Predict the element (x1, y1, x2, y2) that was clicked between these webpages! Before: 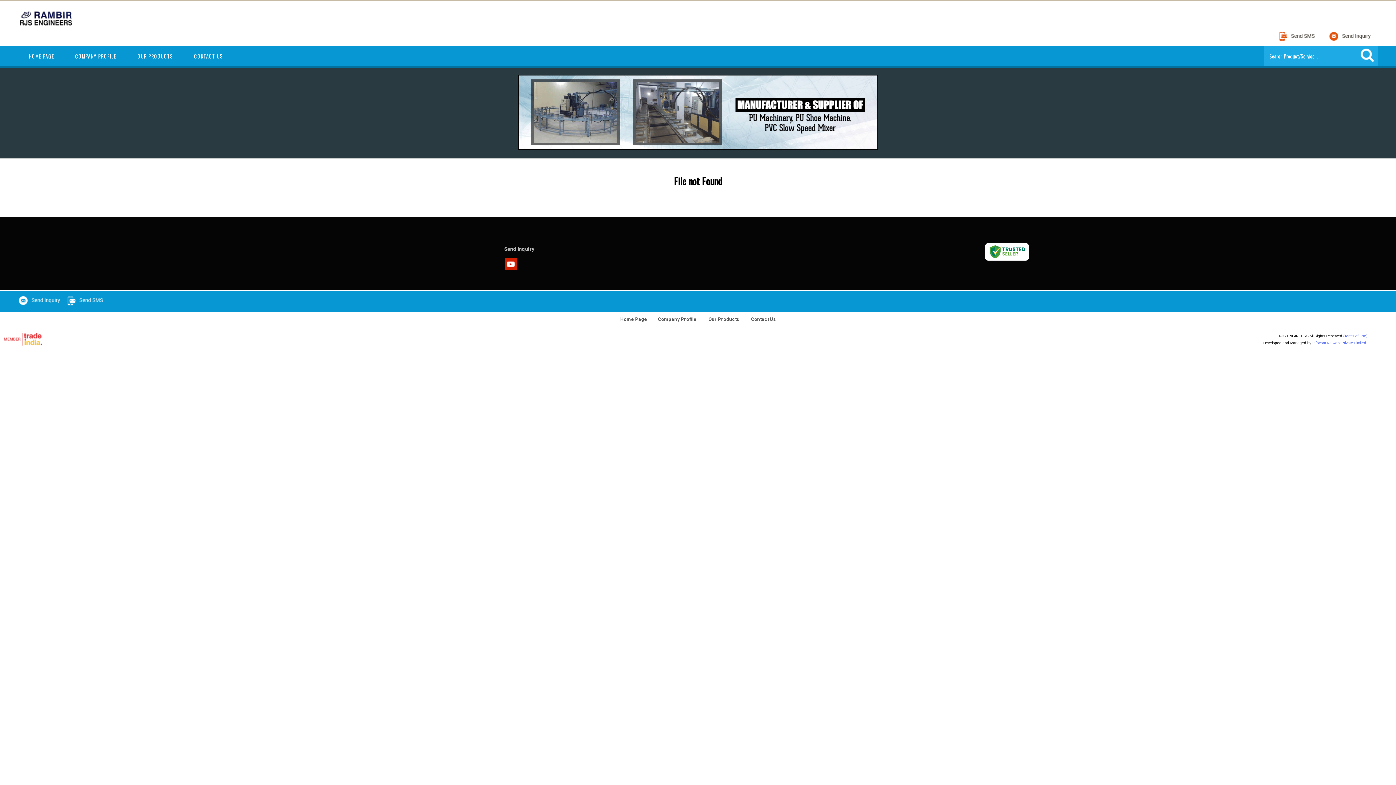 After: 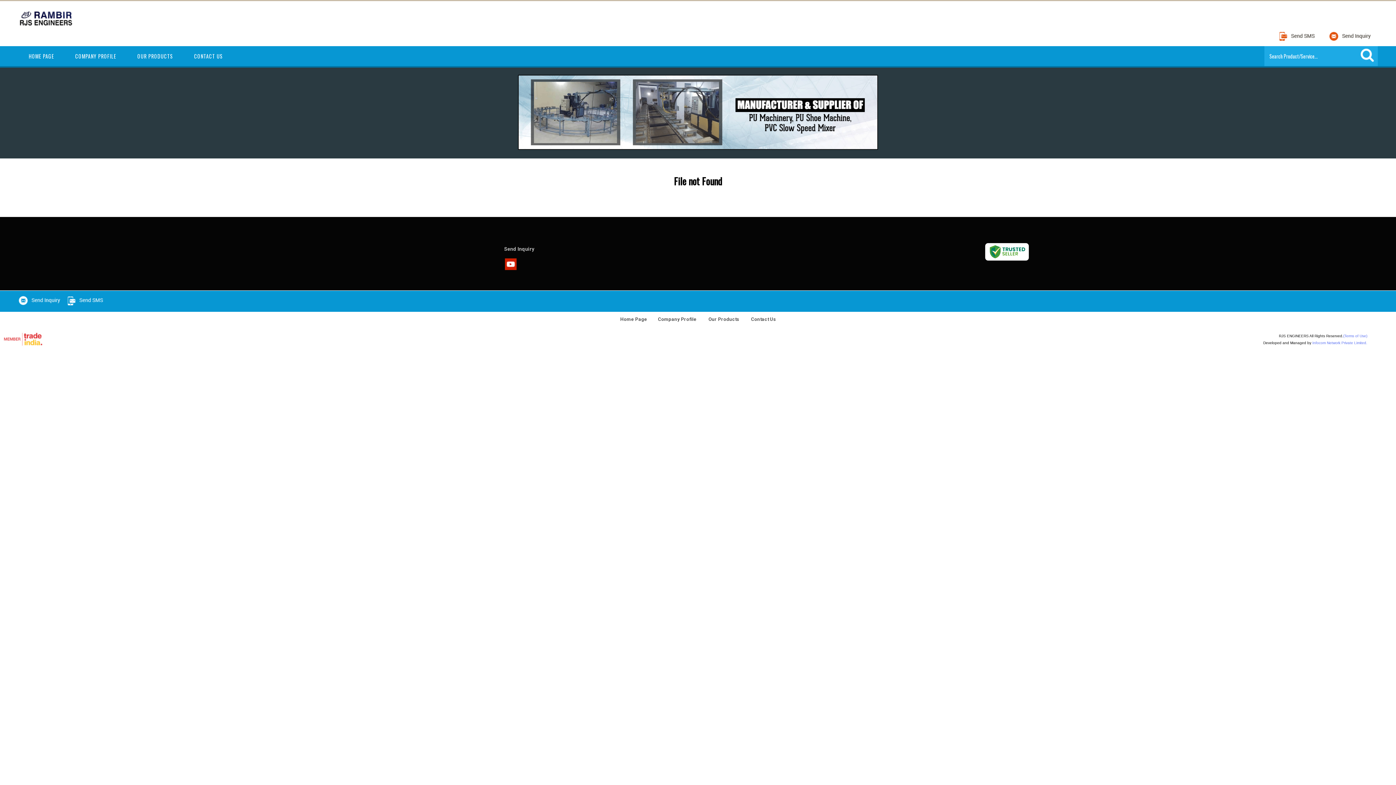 Action: bbox: (1273, 39, 1325, 46)